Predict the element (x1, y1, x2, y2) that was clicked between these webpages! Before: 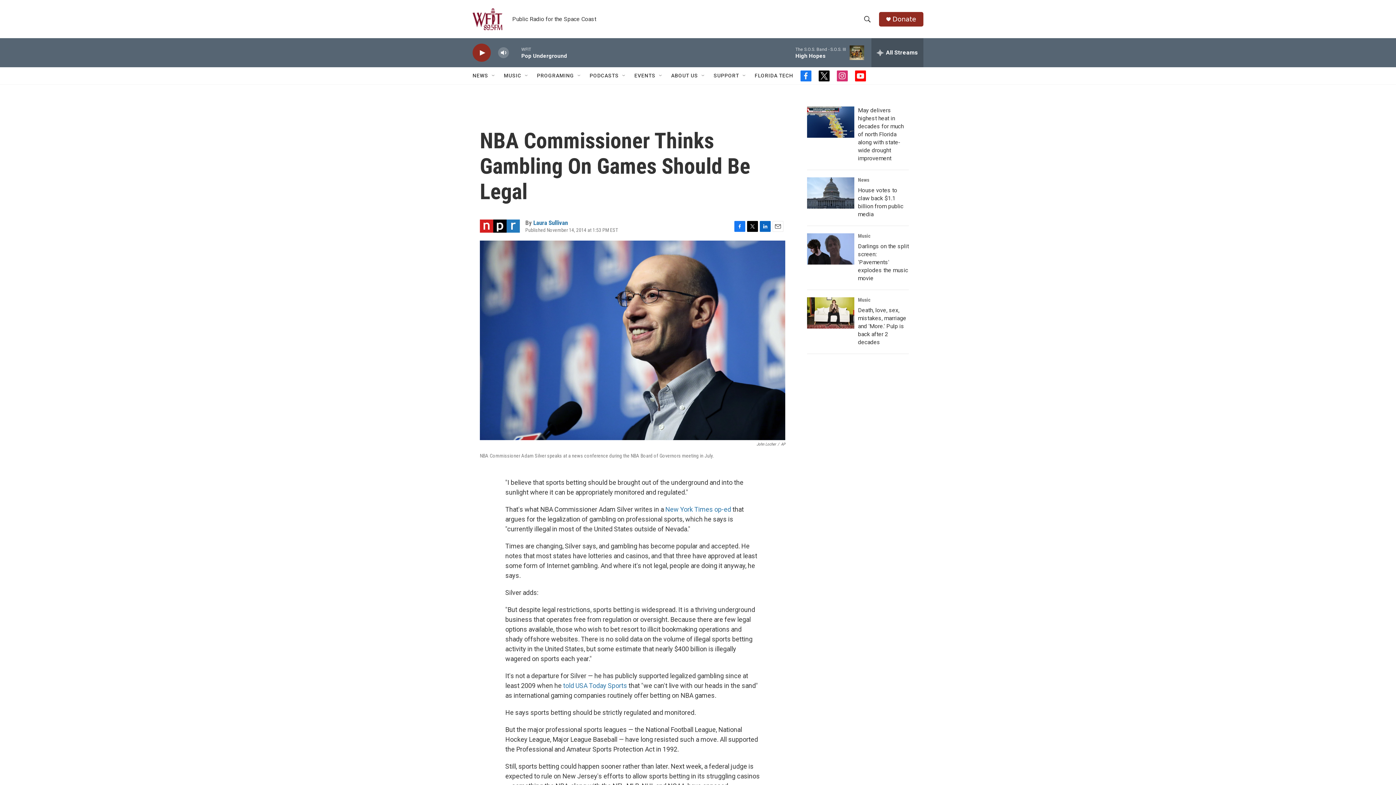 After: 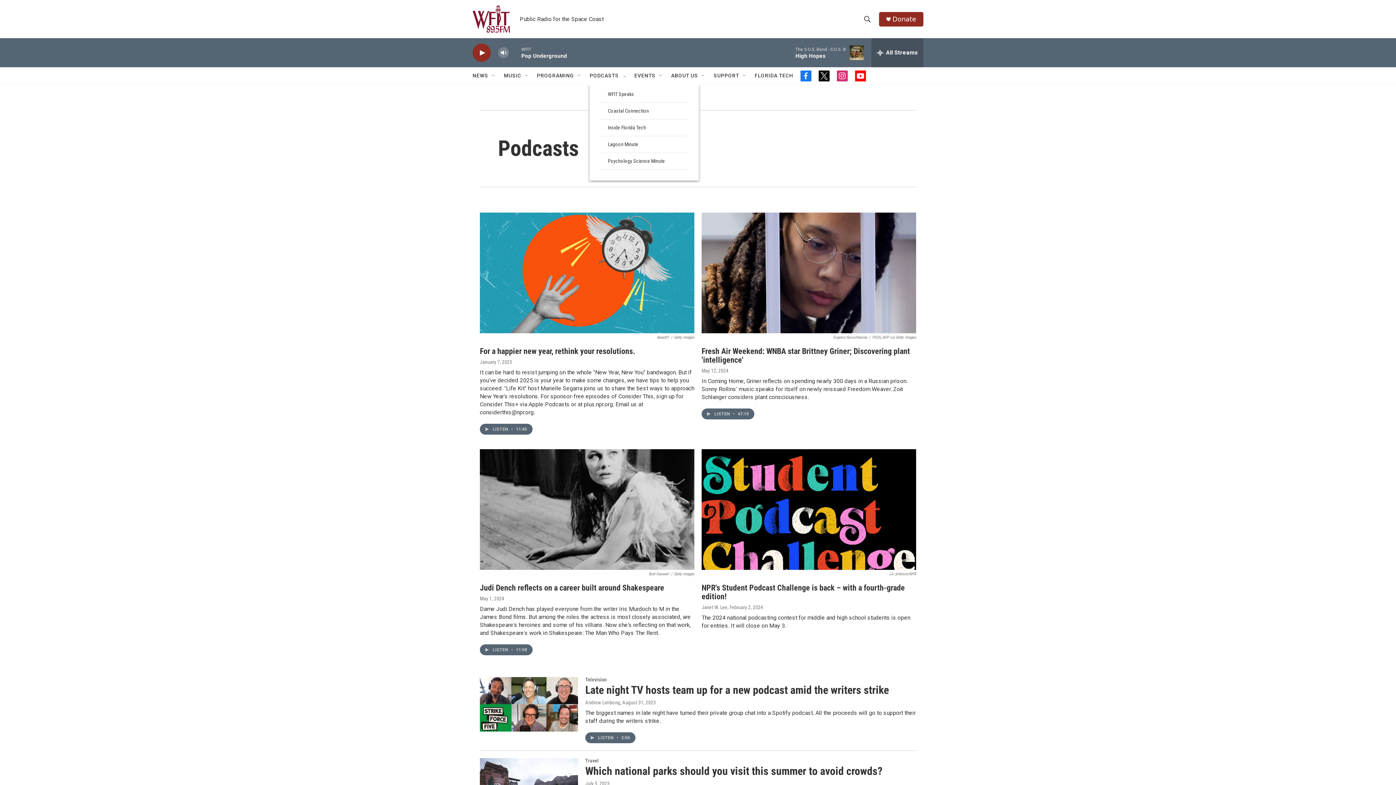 Action: bbox: (589, 67, 618, 84) label: PODCASTS